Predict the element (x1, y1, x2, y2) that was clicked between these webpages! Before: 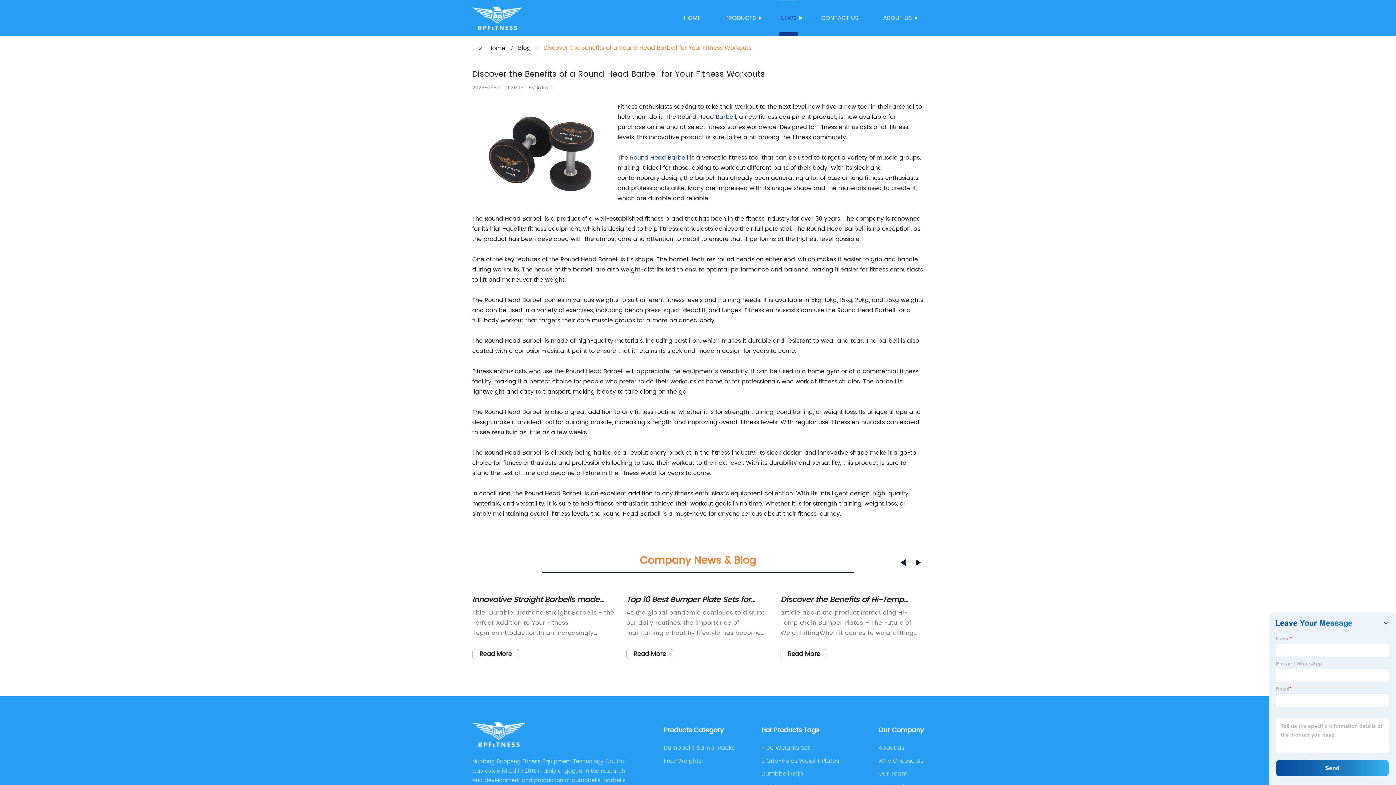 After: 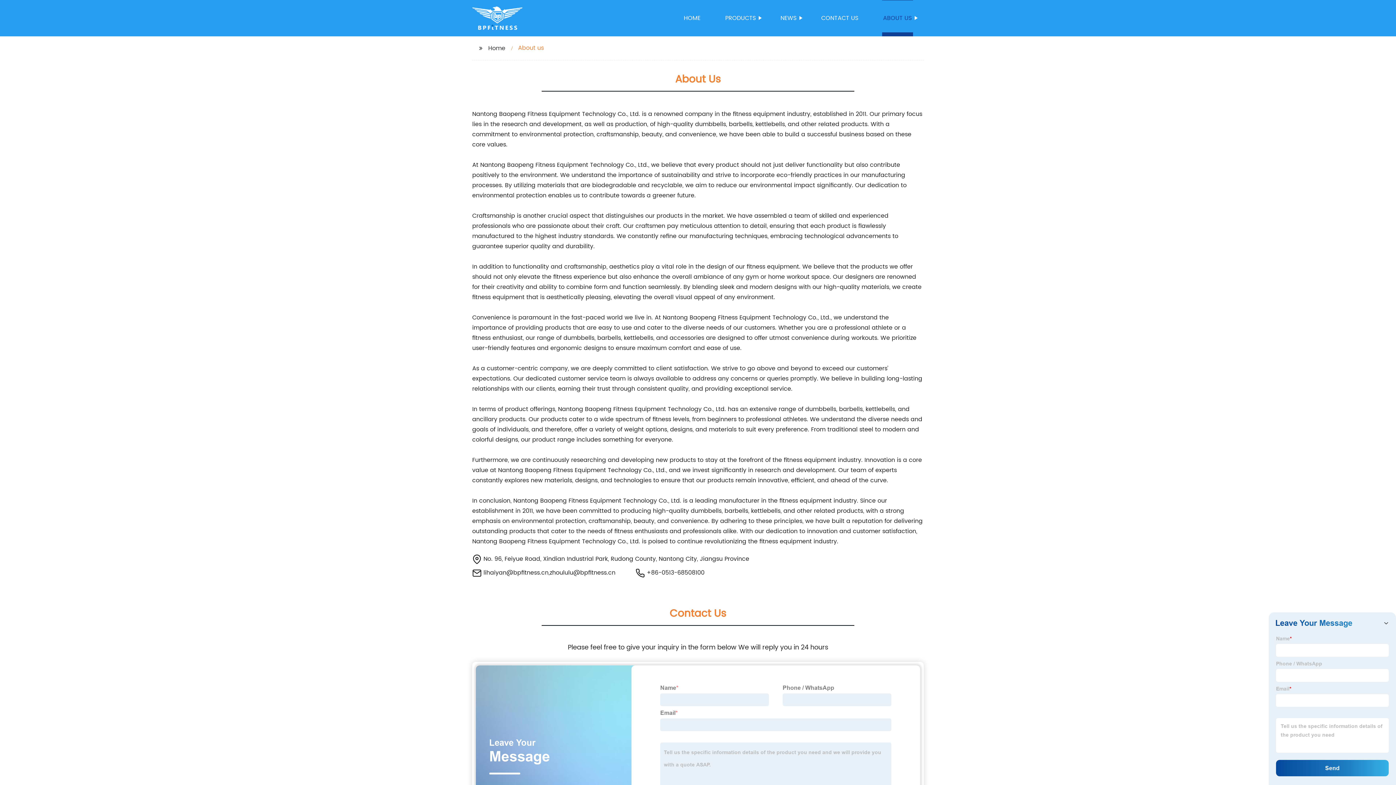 Action: label: ABOUT US bbox: (882, 0, 913, 36)